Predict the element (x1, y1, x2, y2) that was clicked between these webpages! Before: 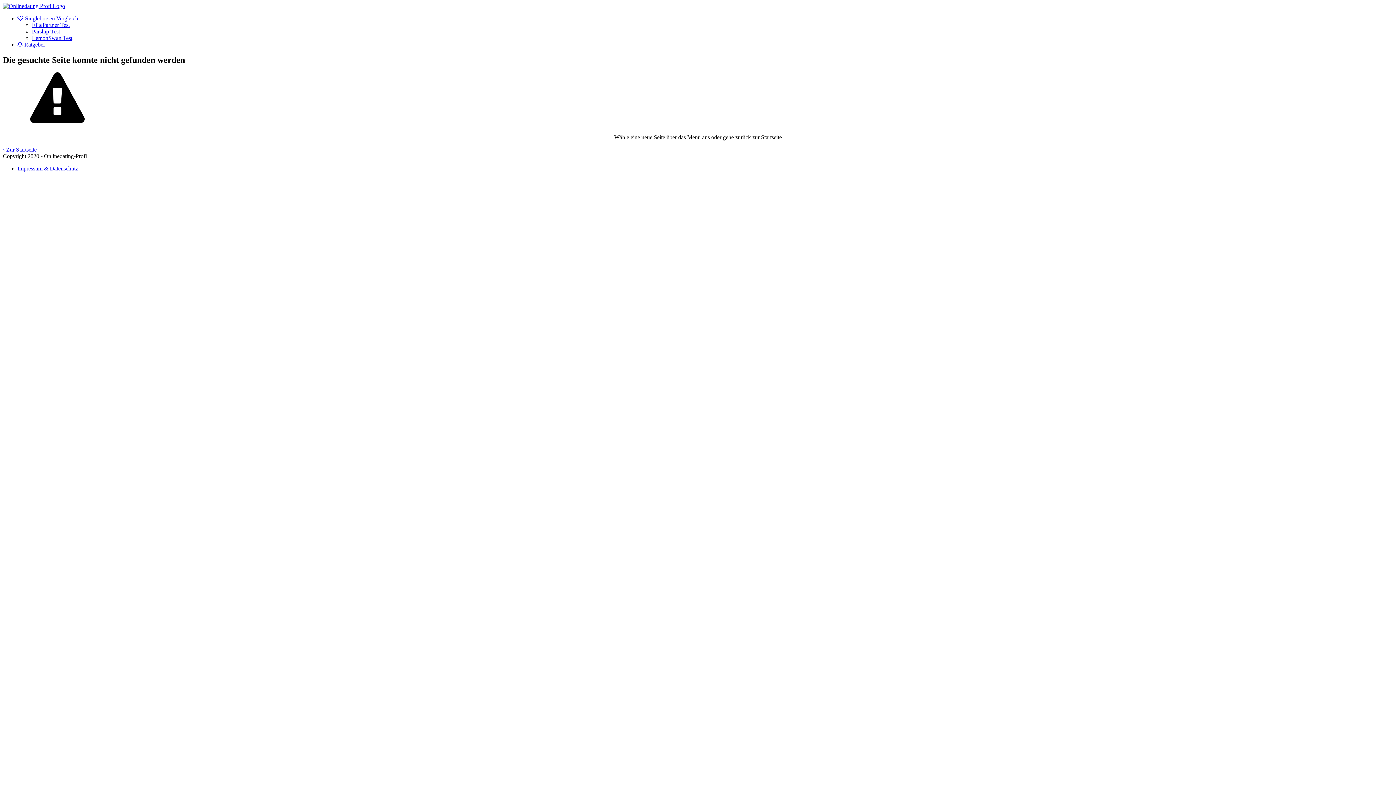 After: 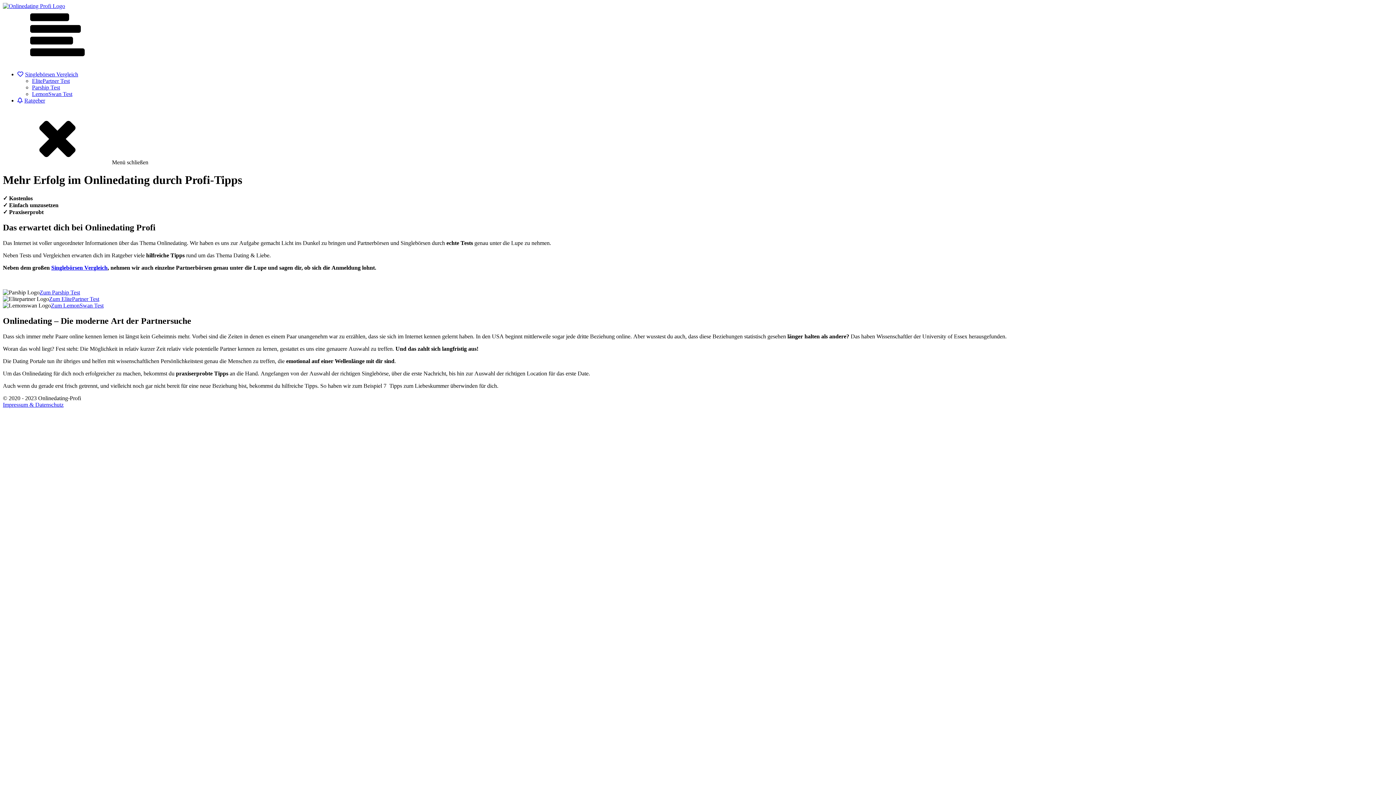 Action: label: › Zur Startseite bbox: (2, 146, 36, 152)